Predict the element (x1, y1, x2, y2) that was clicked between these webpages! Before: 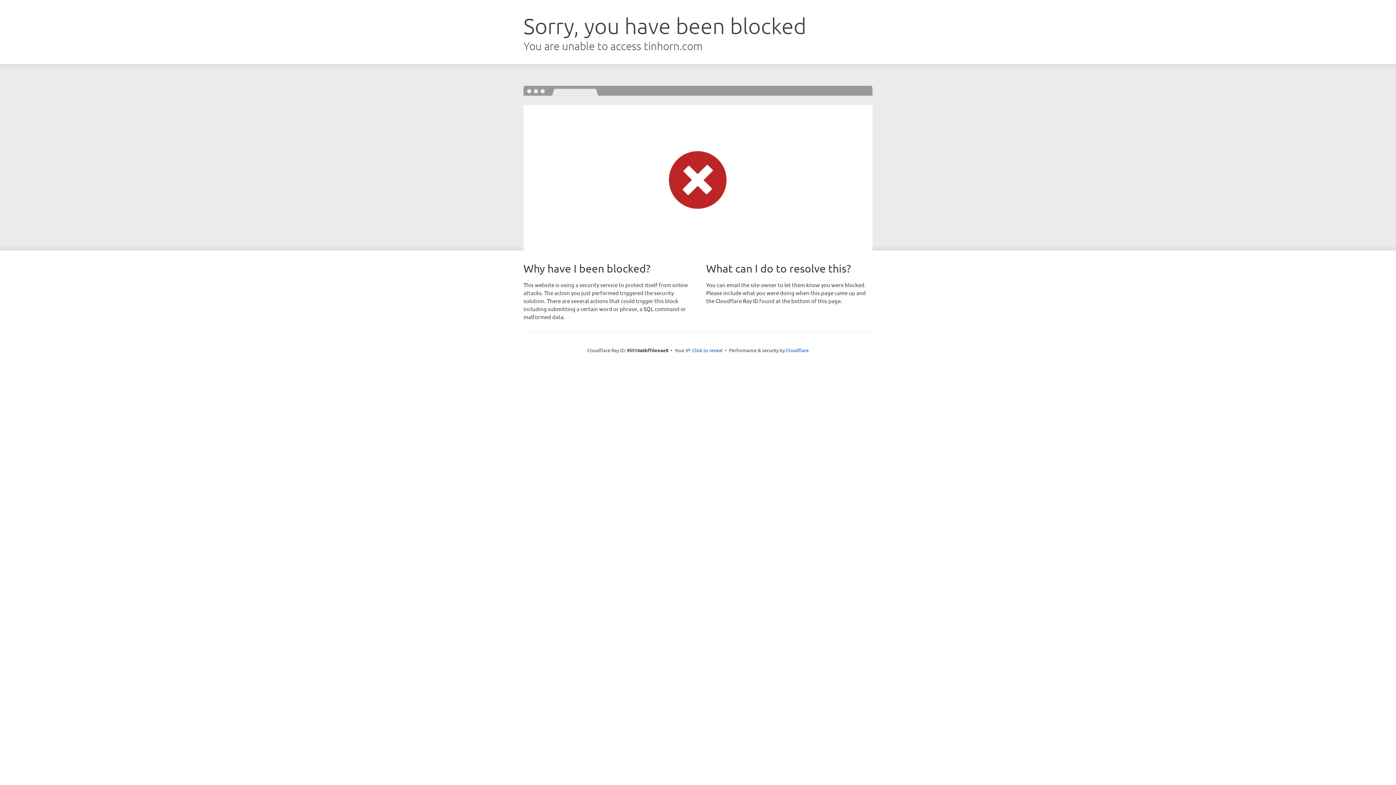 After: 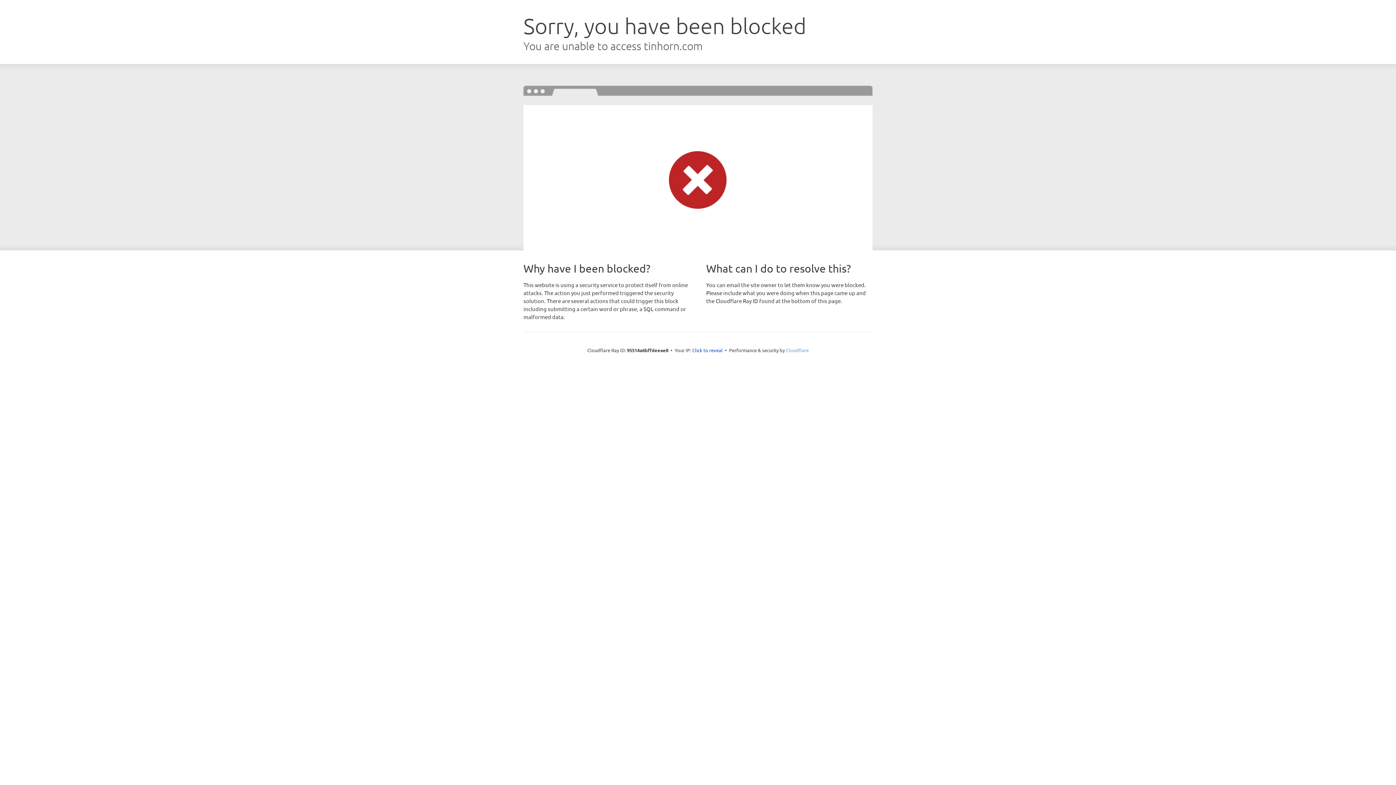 Action: label: Cloudflare bbox: (786, 347, 808, 353)